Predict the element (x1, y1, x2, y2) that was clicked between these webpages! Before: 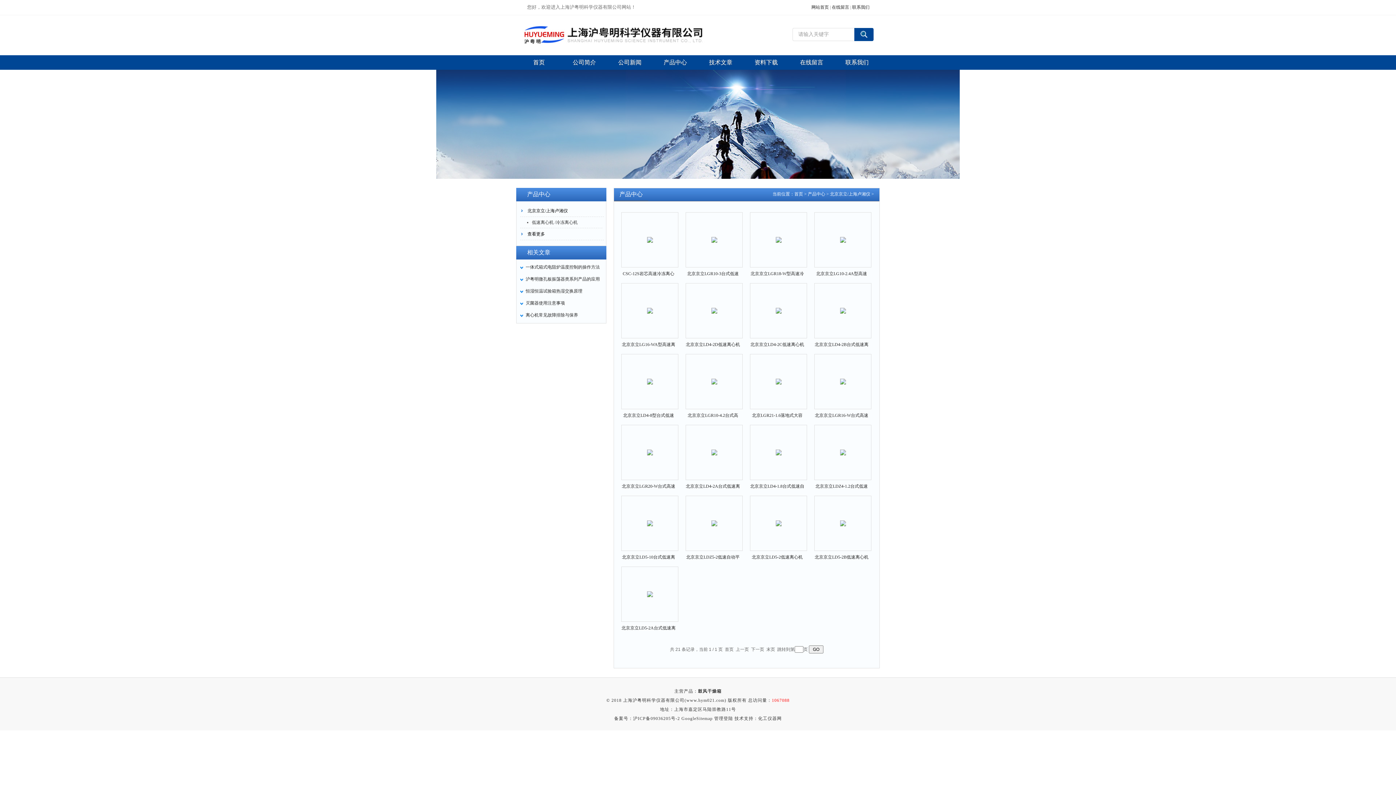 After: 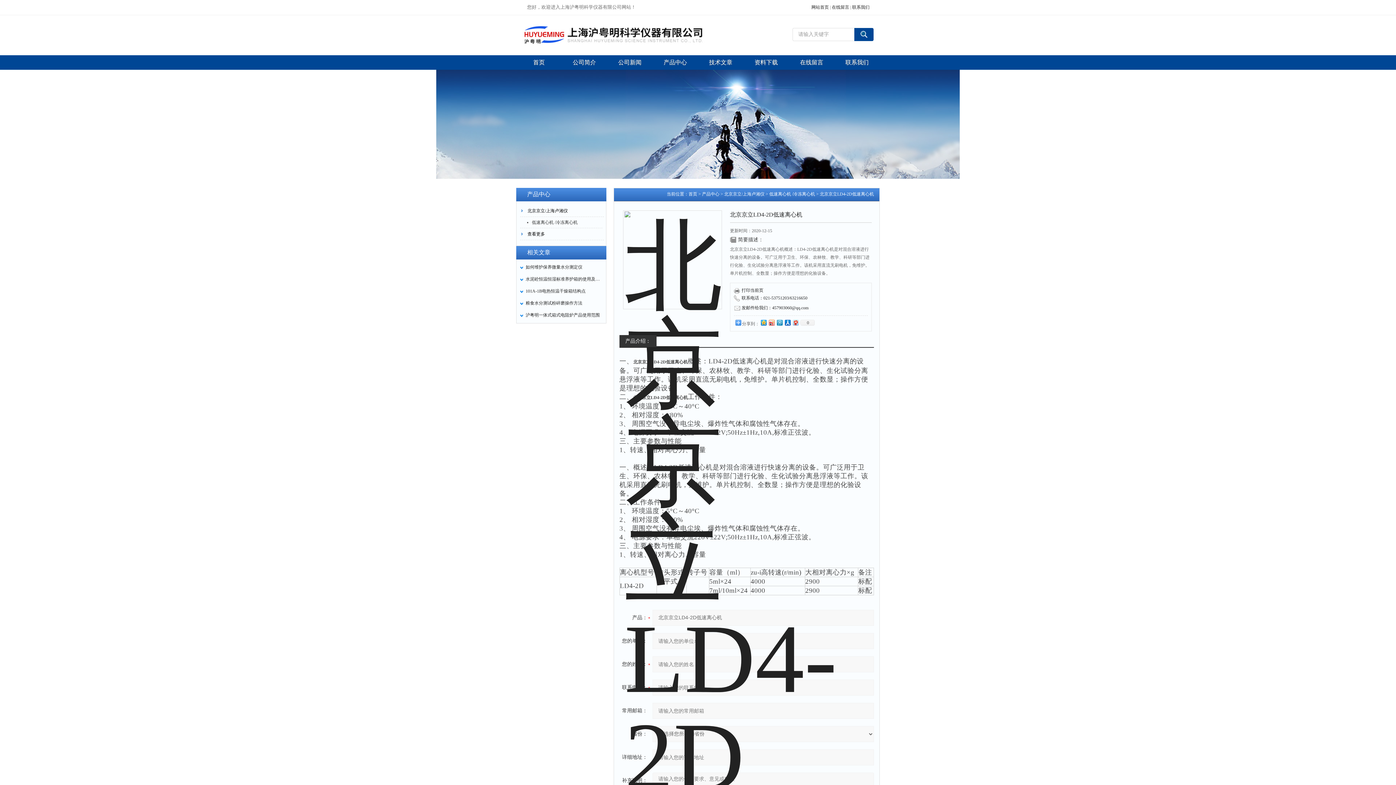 Action: bbox: (686, 342, 740, 347) label: 北京京立LD4-2D低速离心机